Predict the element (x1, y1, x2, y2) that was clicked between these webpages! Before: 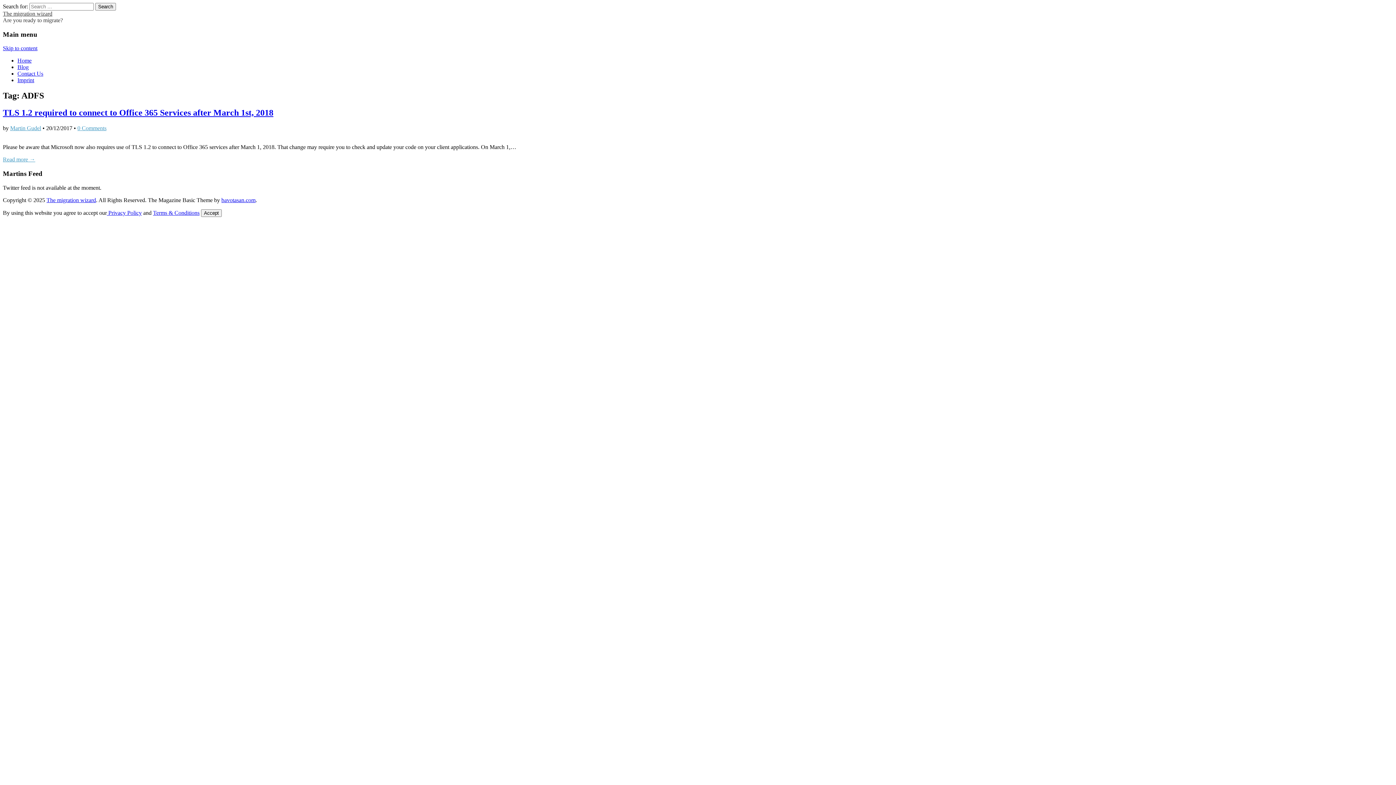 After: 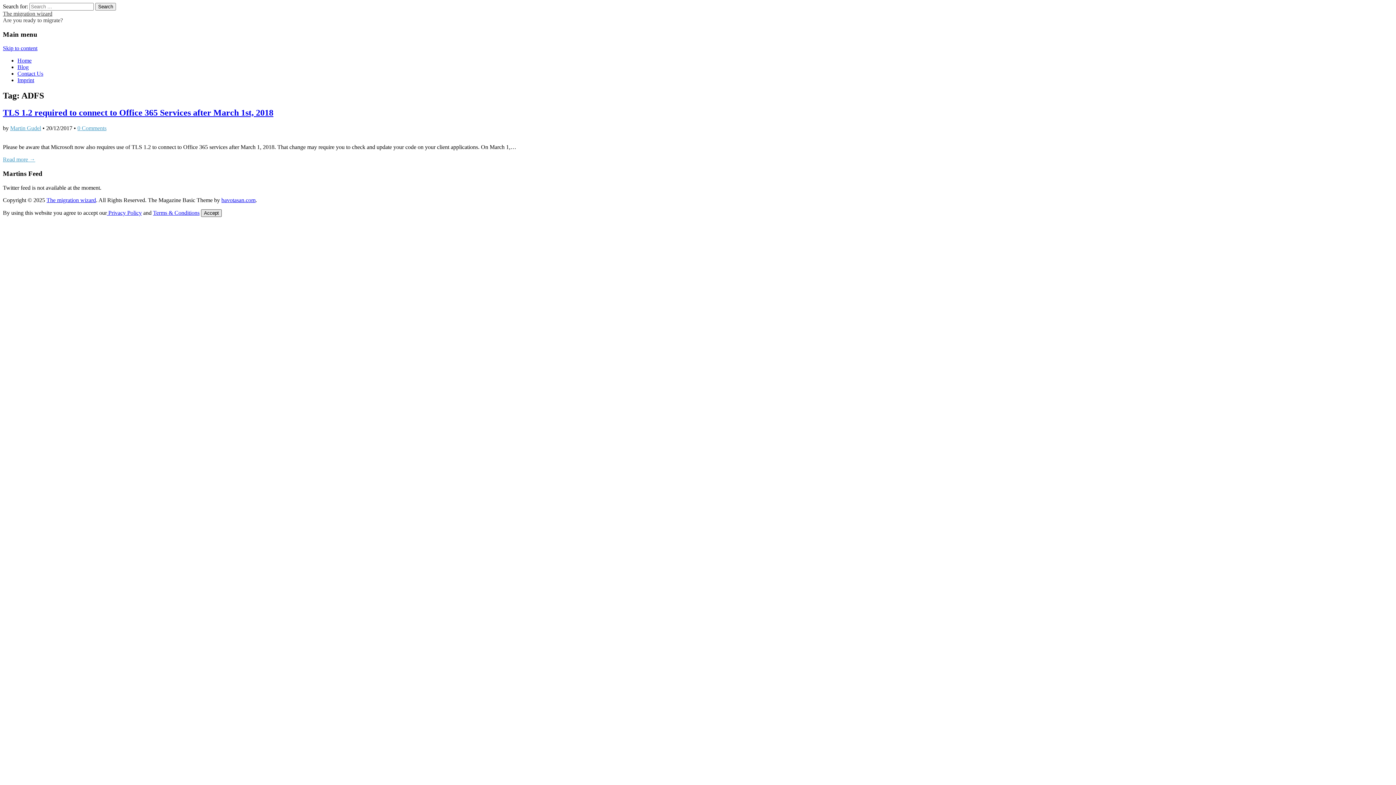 Action: bbox: (201, 209, 221, 216) label: Accept